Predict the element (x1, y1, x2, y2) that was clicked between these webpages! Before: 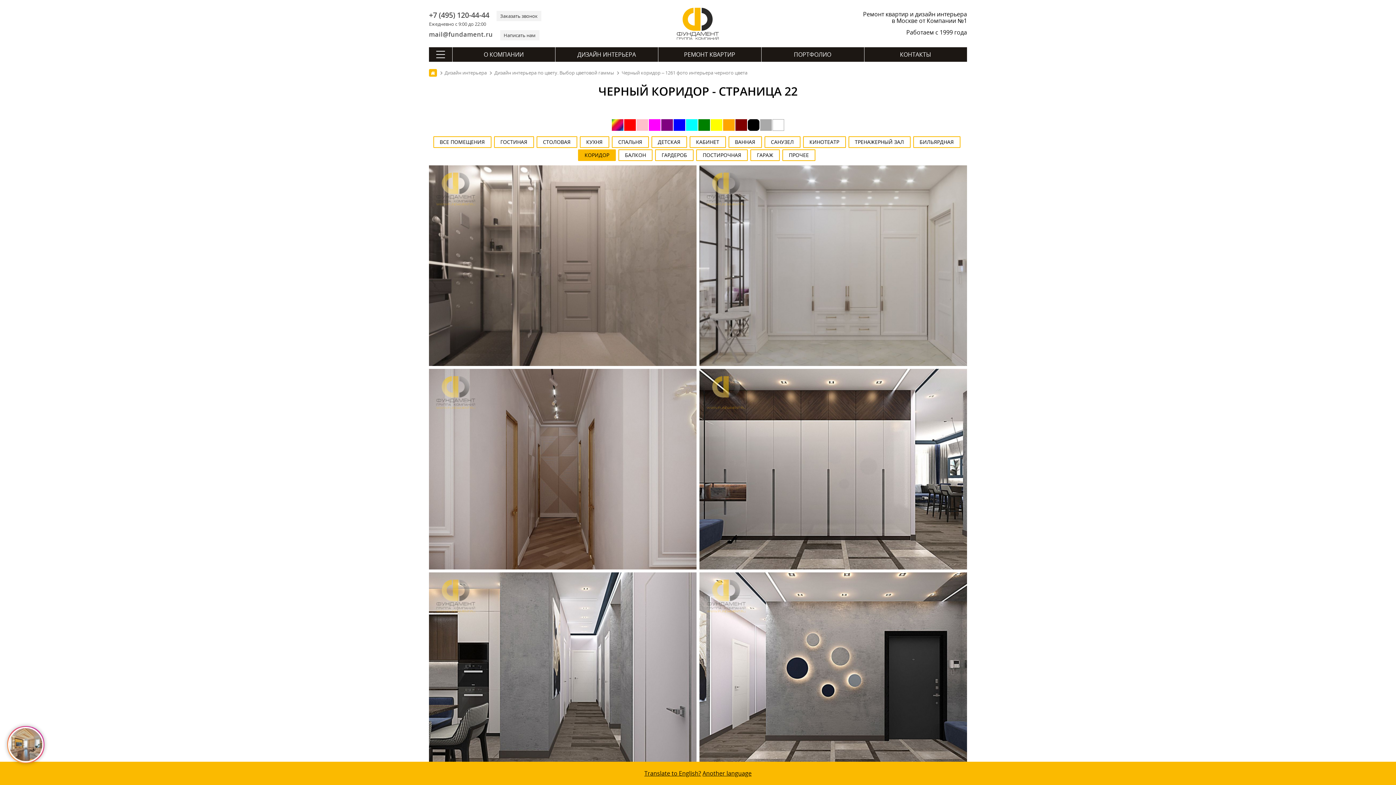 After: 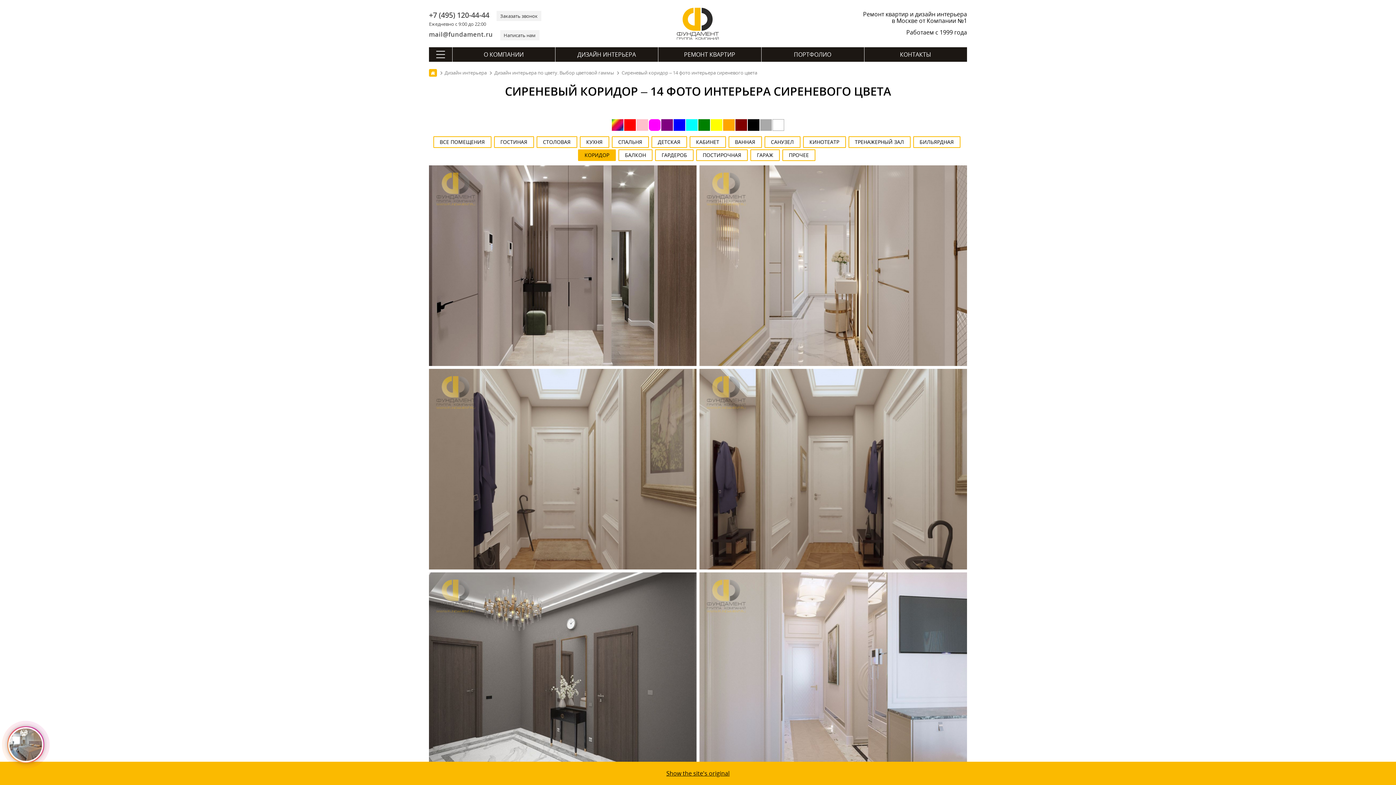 Action: bbox: (649, 119, 660, 130)